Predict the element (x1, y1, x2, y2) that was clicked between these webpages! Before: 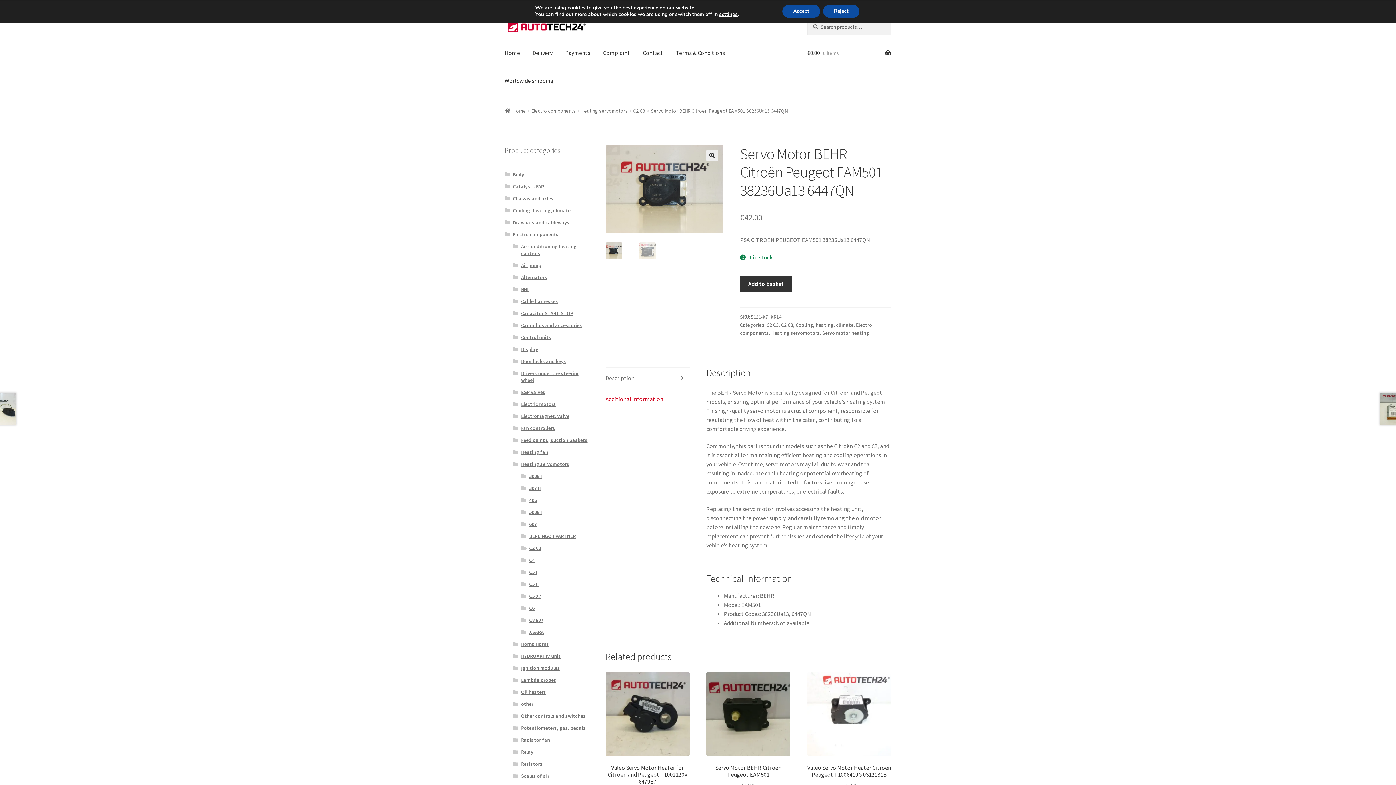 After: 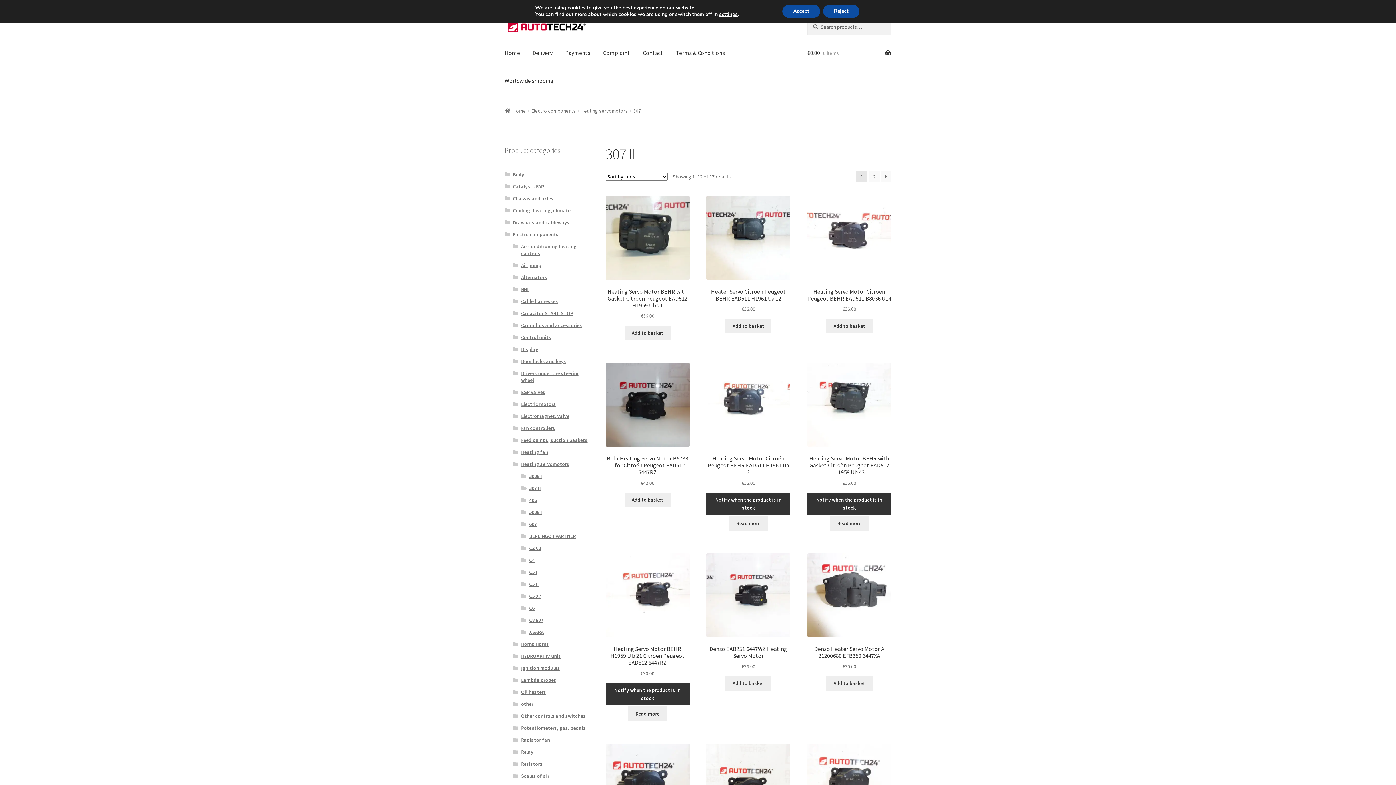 Action: bbox: (529, 484, 541, 491) label: 307 II